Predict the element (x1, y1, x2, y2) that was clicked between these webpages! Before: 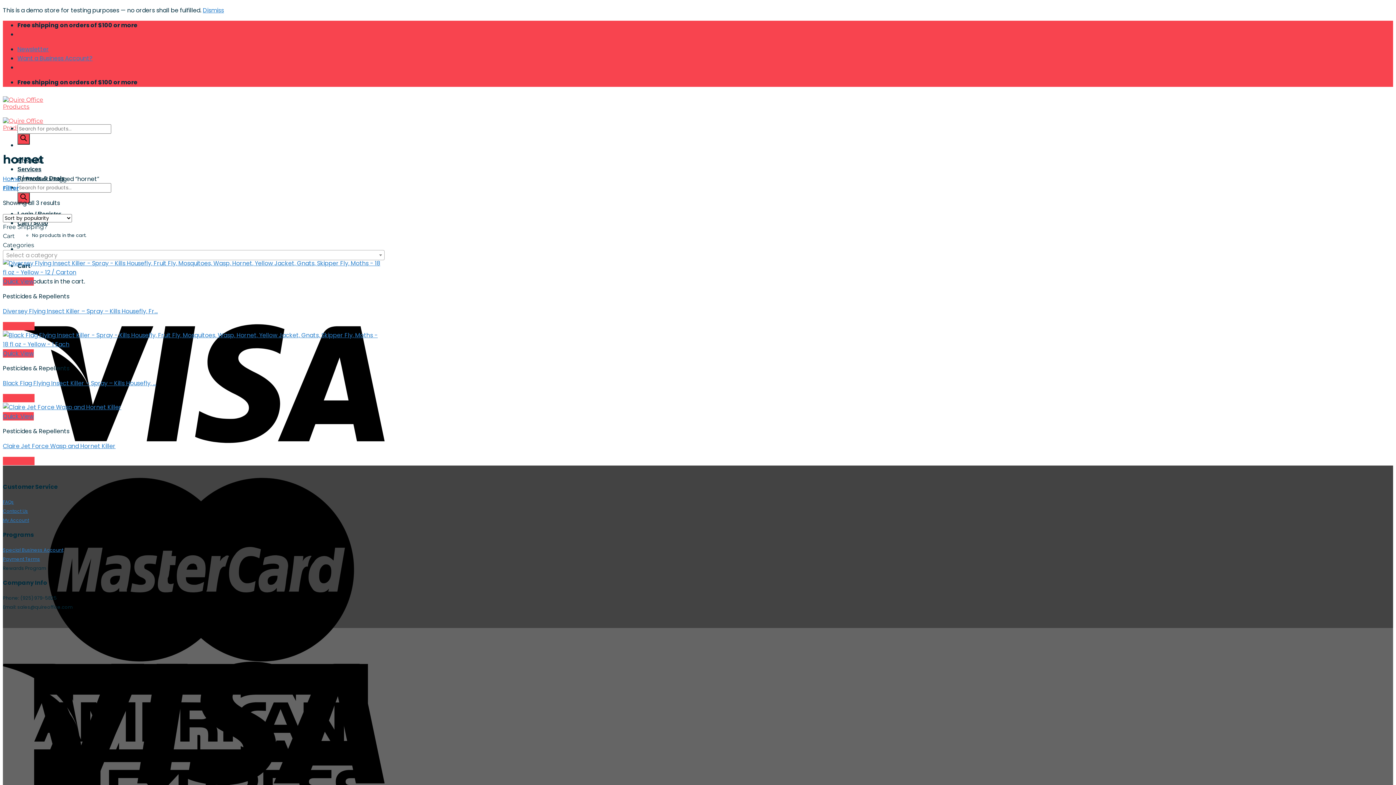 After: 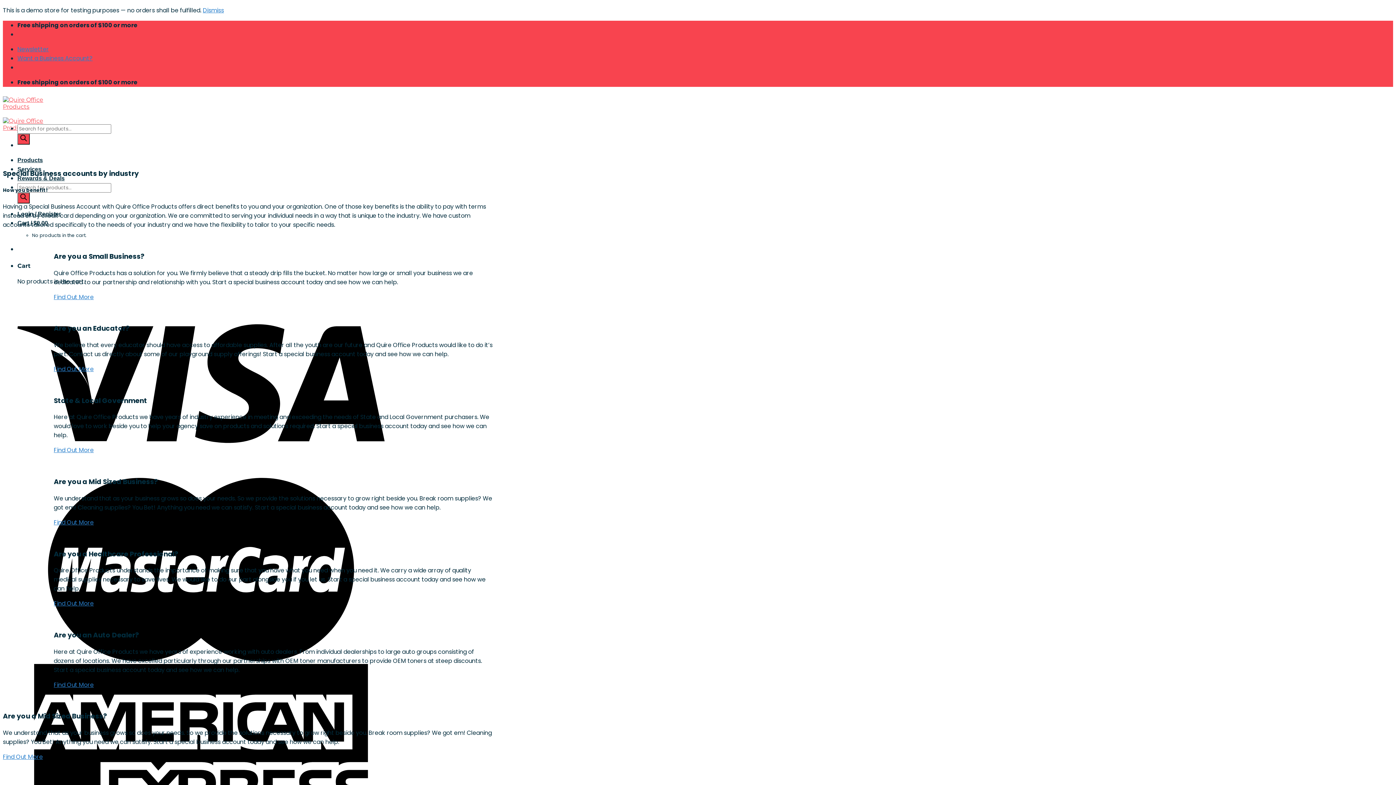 Action: bbox: (2, 545, 63, 554) label: Special Business Account